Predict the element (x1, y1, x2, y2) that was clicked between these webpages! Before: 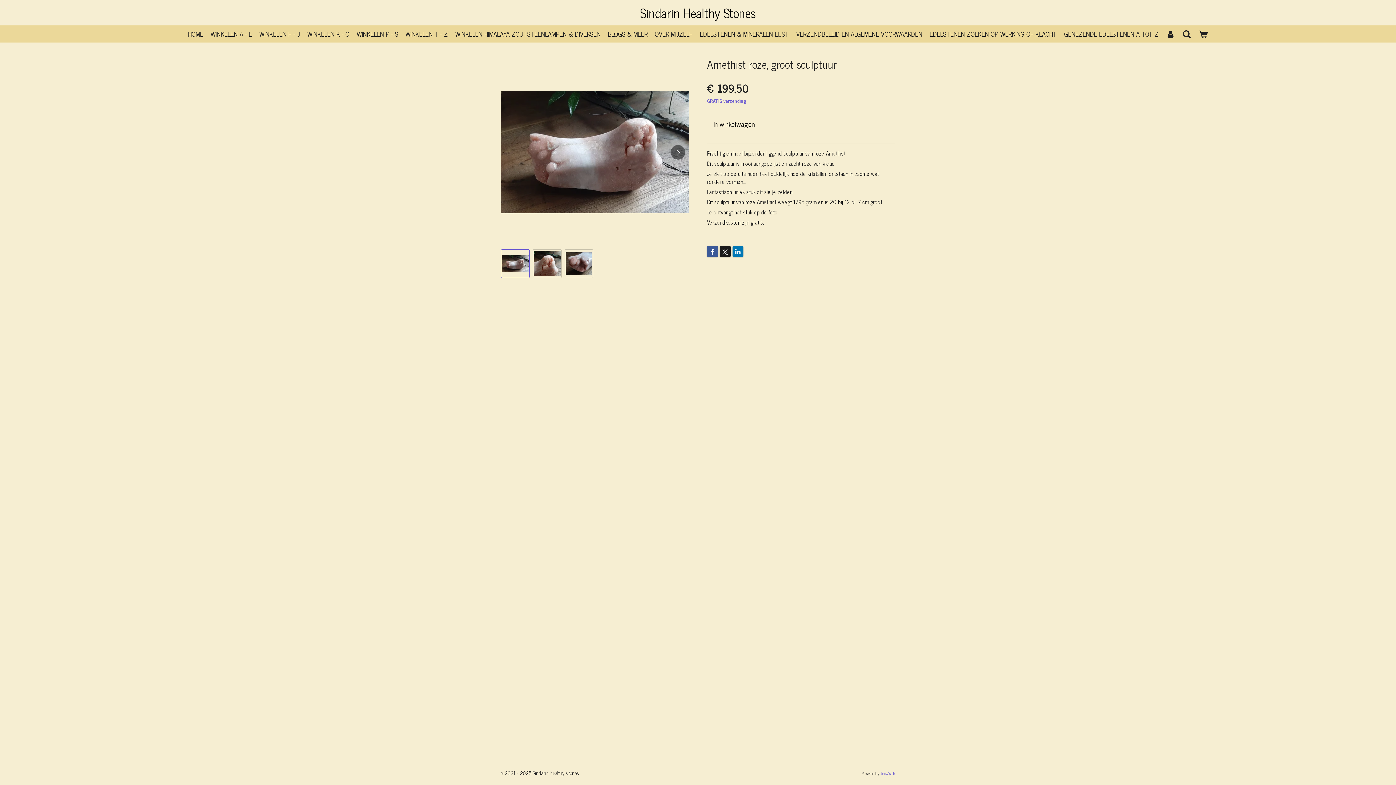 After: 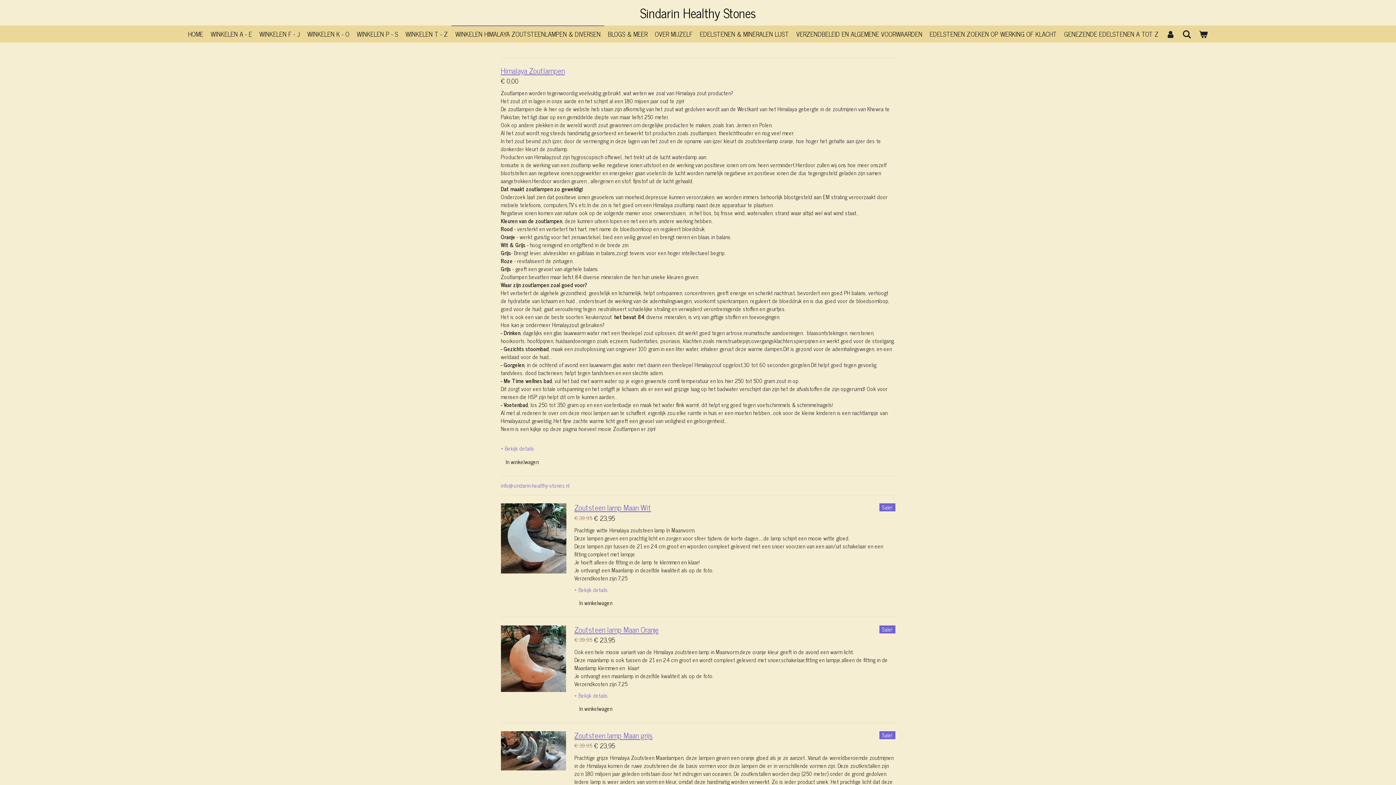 Action: label: WINKELEN HIMALAYA ZOUTSTEENLAMPEN & DIVERSEN bbox: (451, 25, 604, 42)